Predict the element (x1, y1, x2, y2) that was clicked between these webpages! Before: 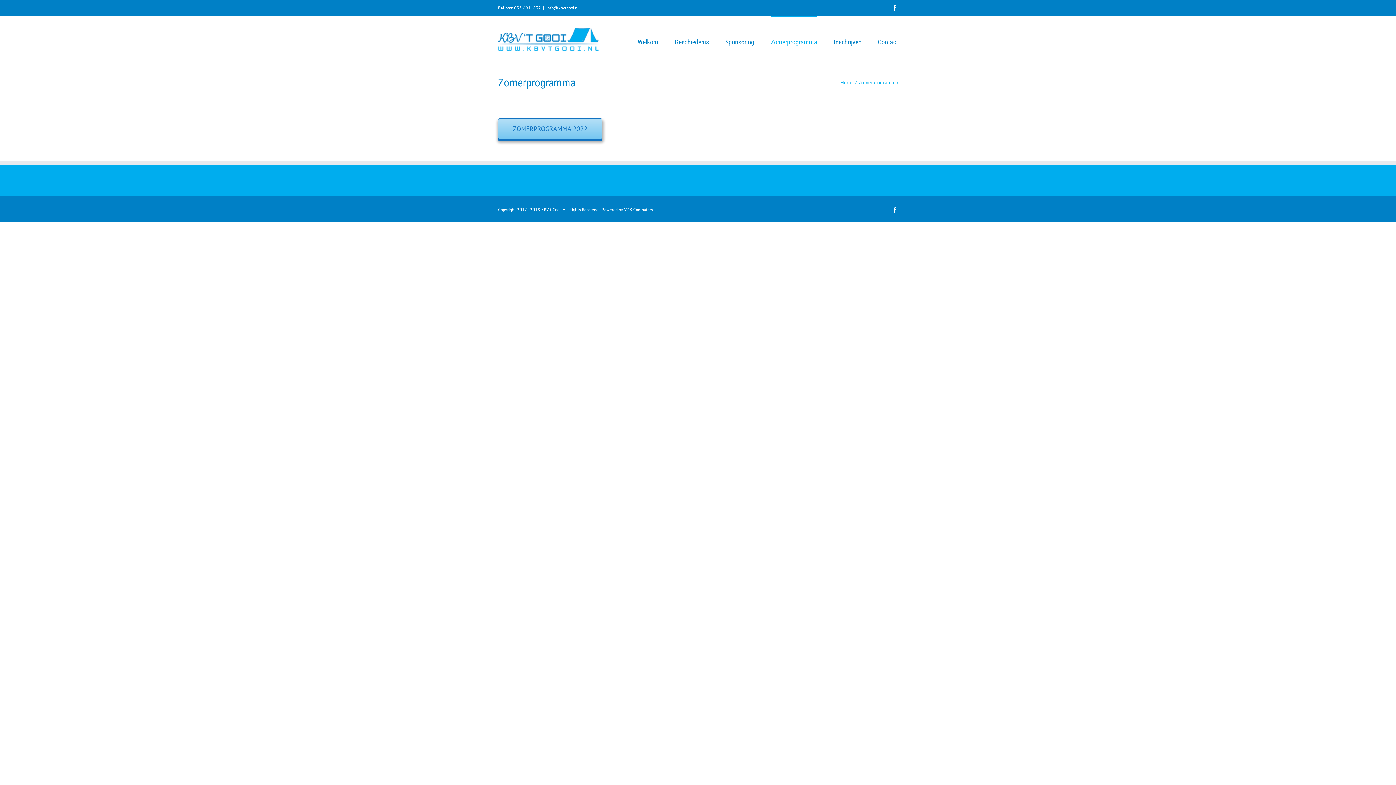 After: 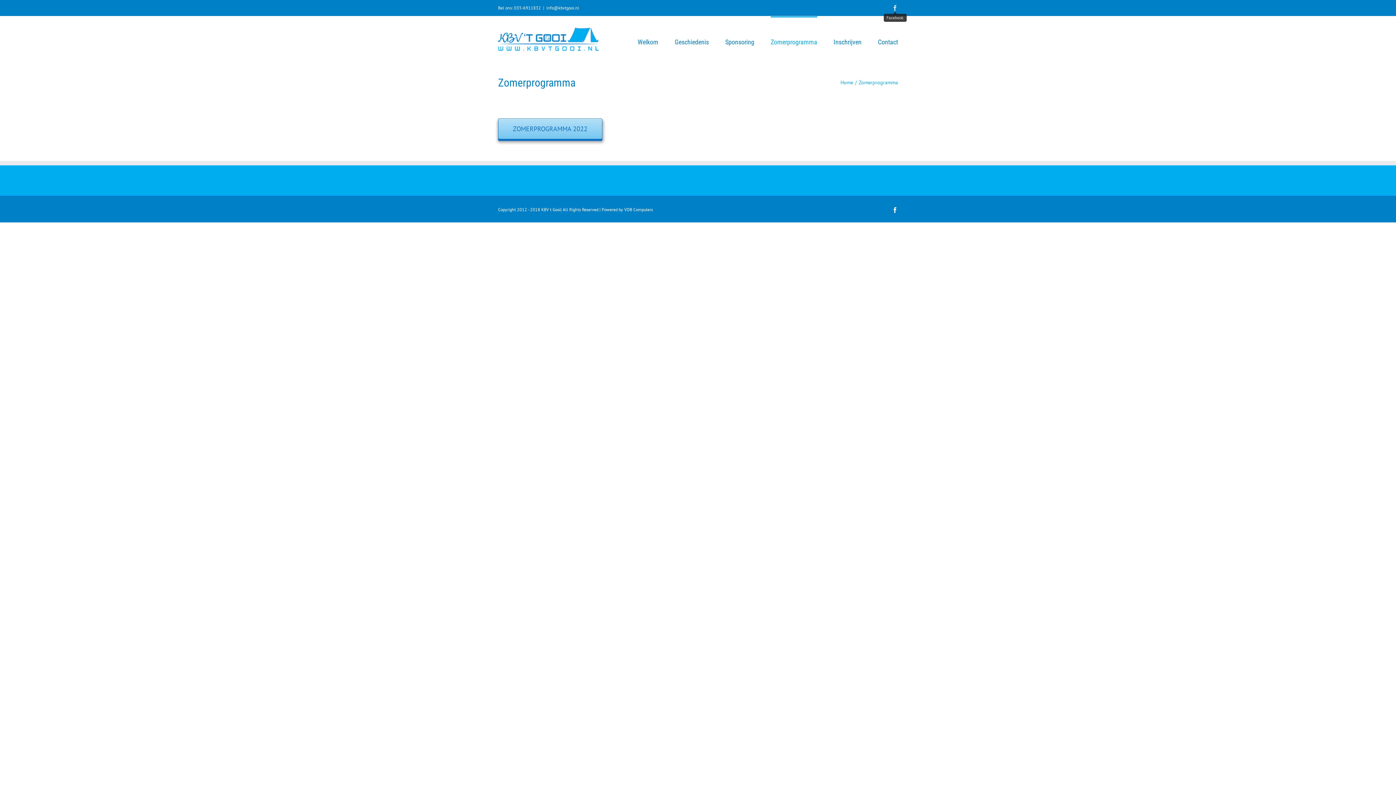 Action: bbox: (892, 5, 898, 10) label: Facebook